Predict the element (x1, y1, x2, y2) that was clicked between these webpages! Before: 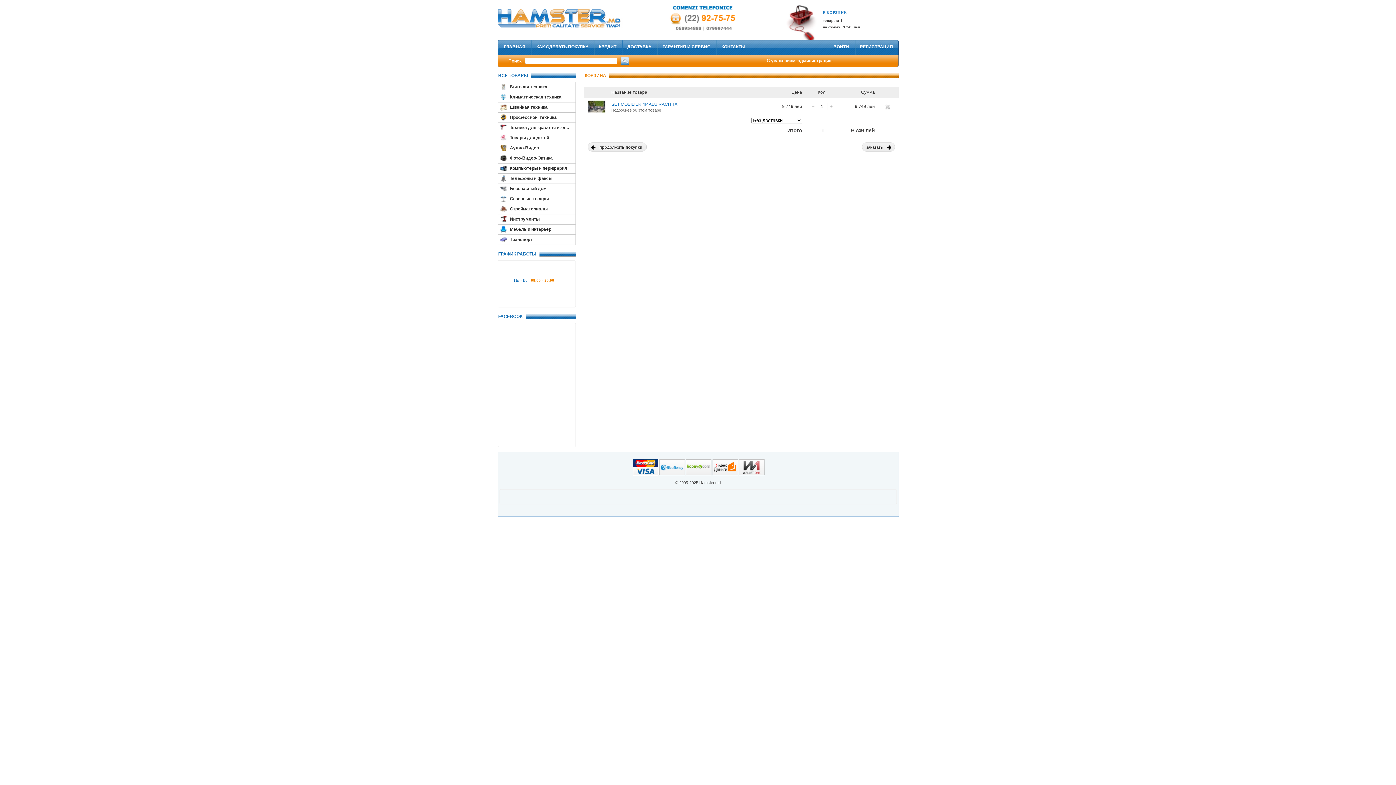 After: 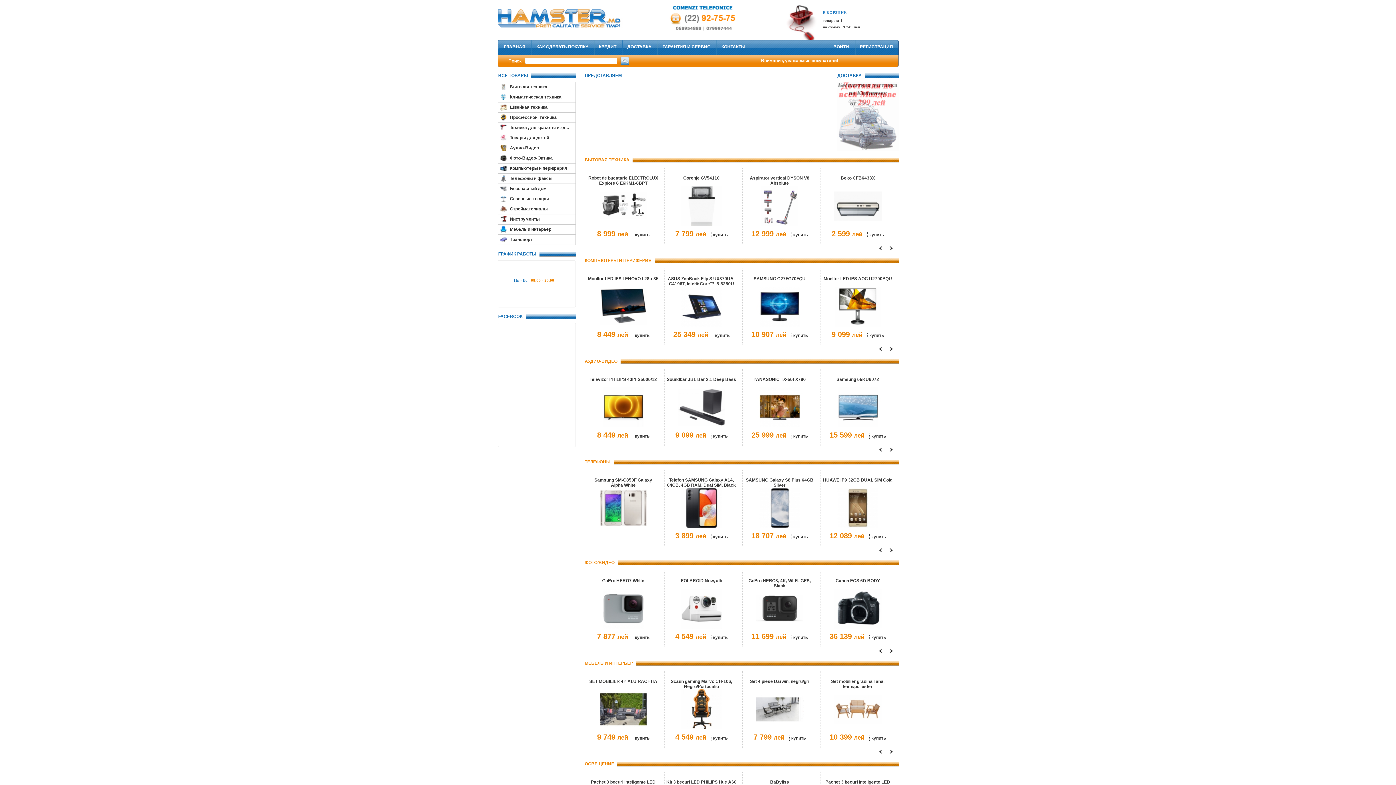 Action: bbox: (497, 24, 623, 29)